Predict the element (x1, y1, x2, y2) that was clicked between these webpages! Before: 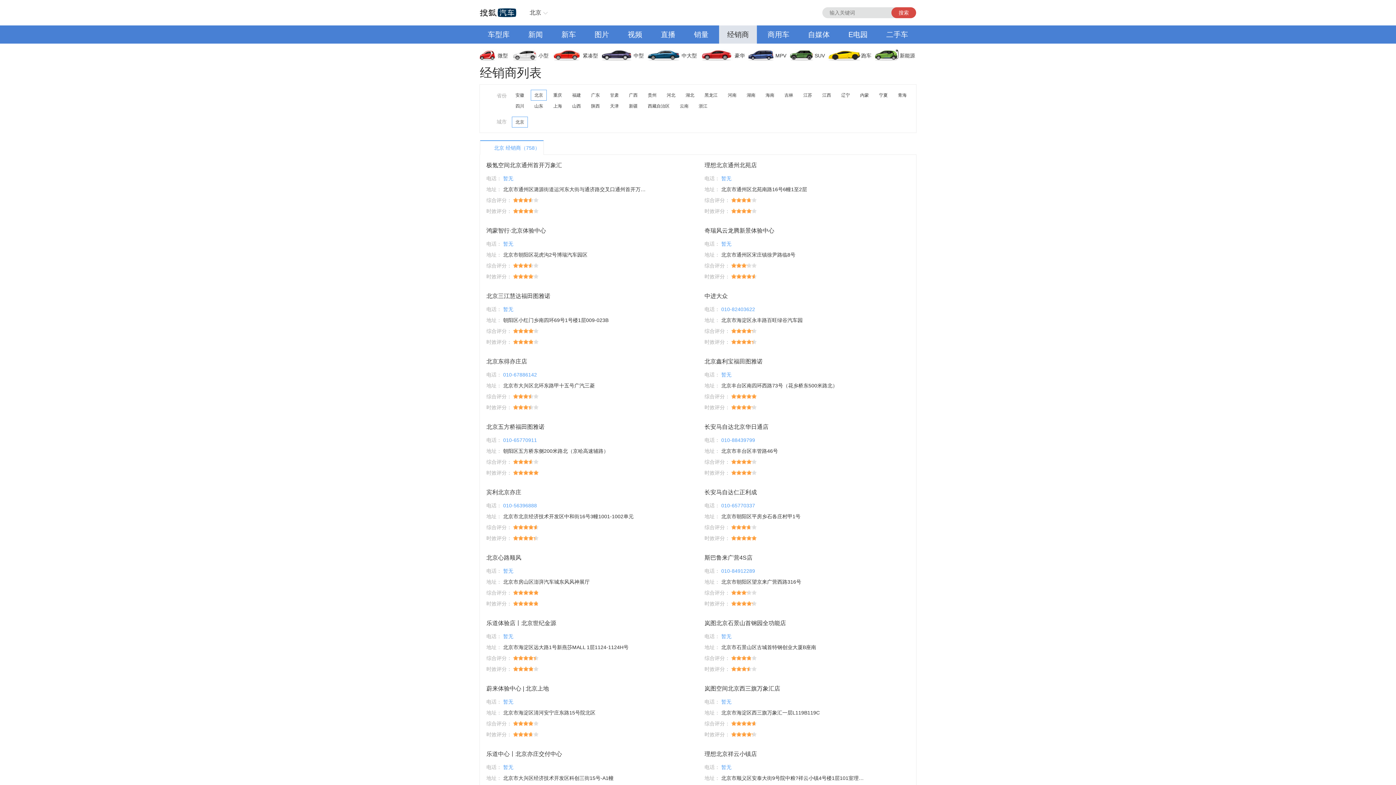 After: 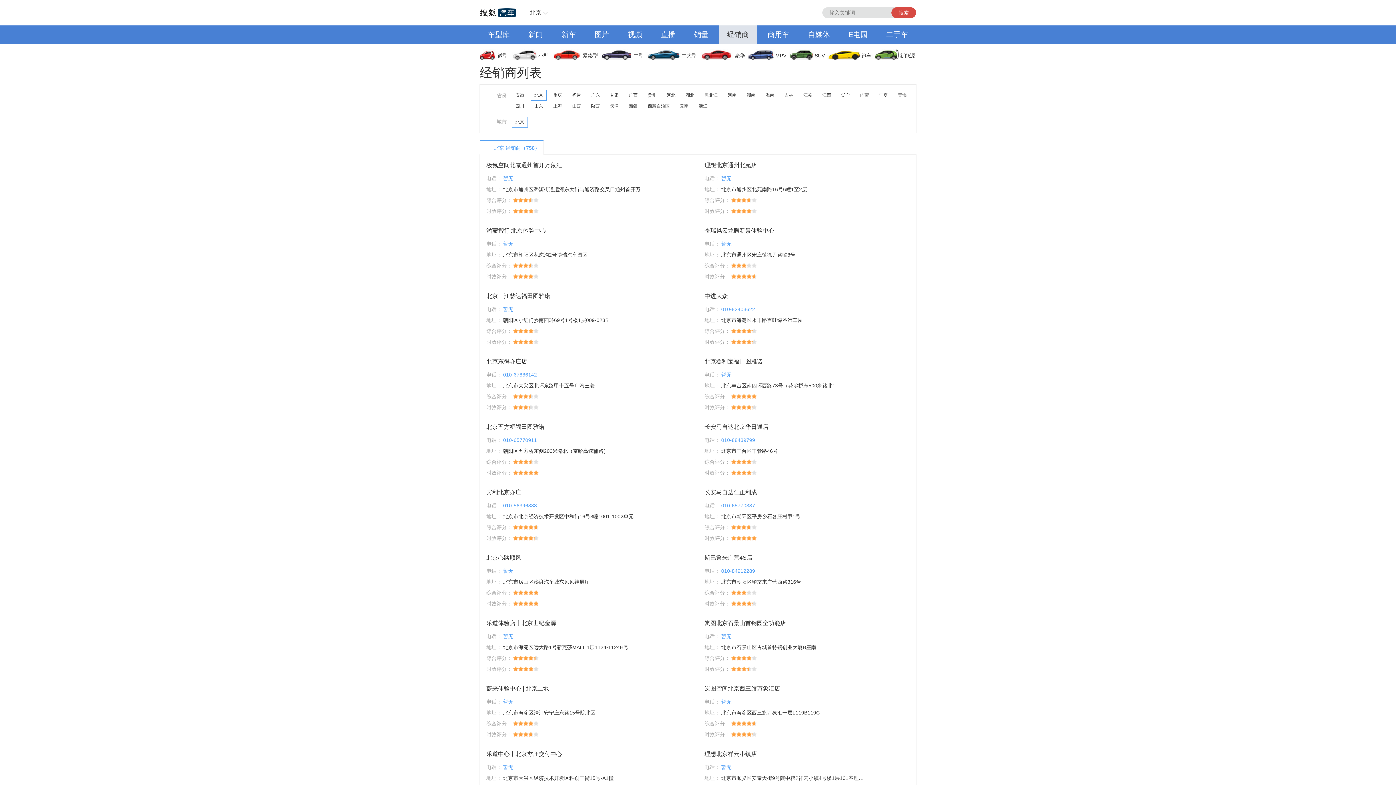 Action: bbox: (878, 25, 916, 43) label: 二手车